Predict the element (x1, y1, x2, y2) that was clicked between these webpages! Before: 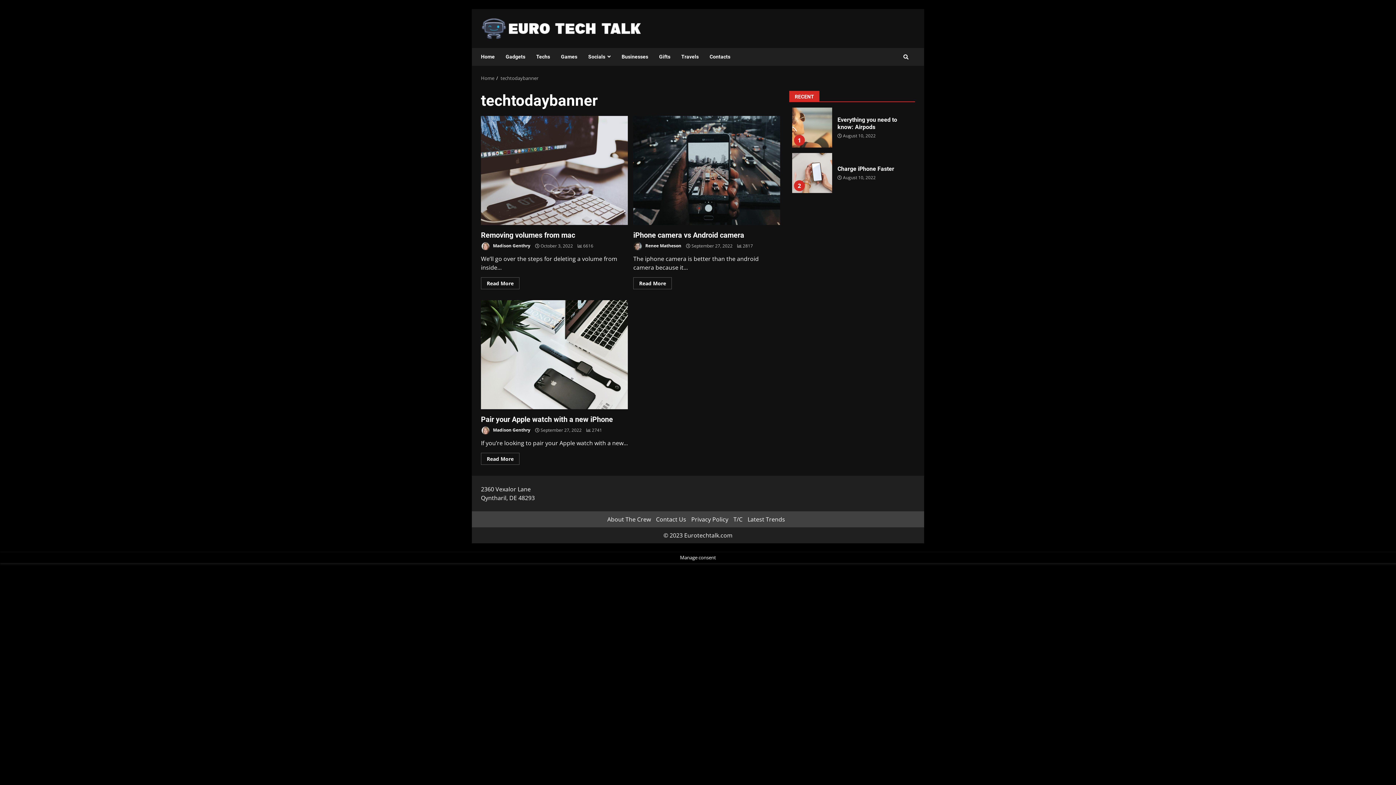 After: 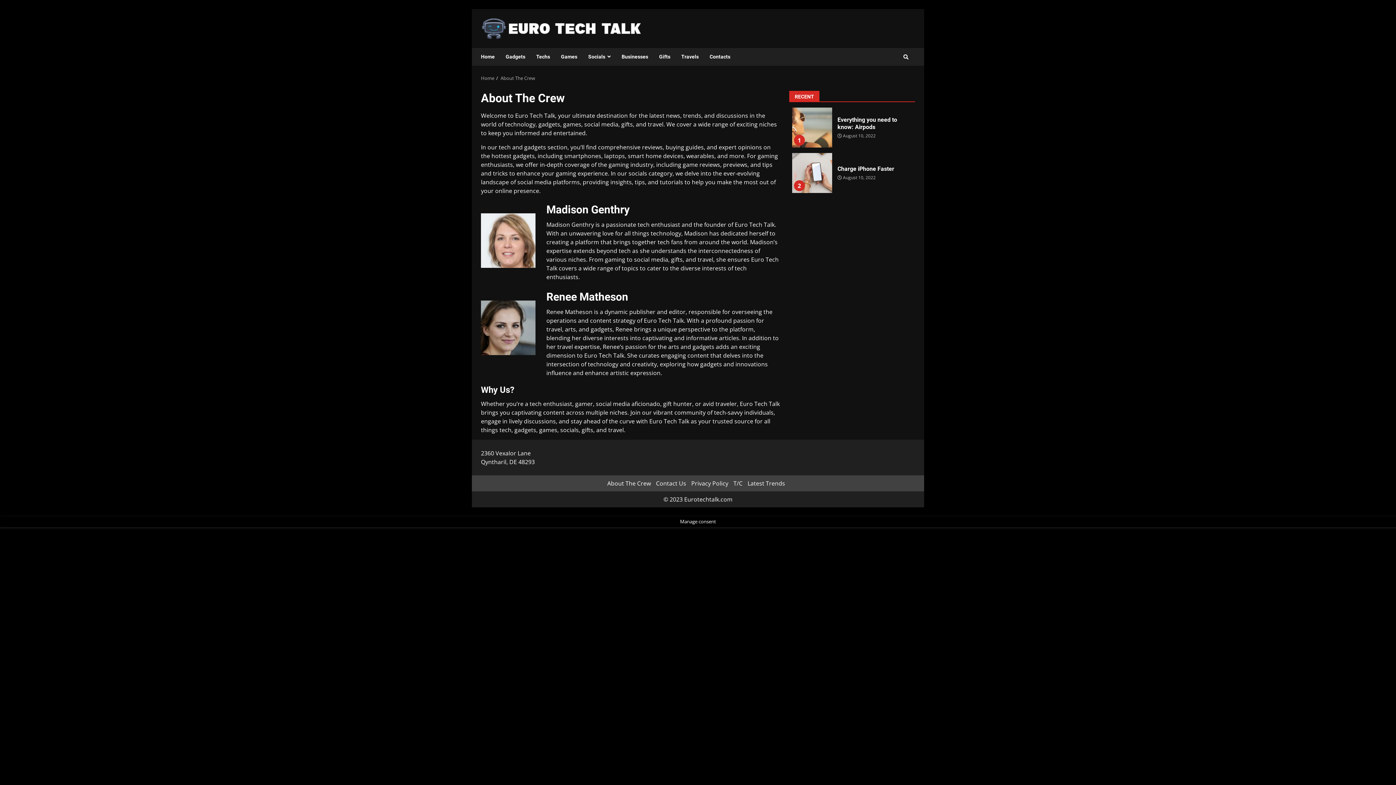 Action: bbox: (607, 515, 651, 523) label: About The Crew